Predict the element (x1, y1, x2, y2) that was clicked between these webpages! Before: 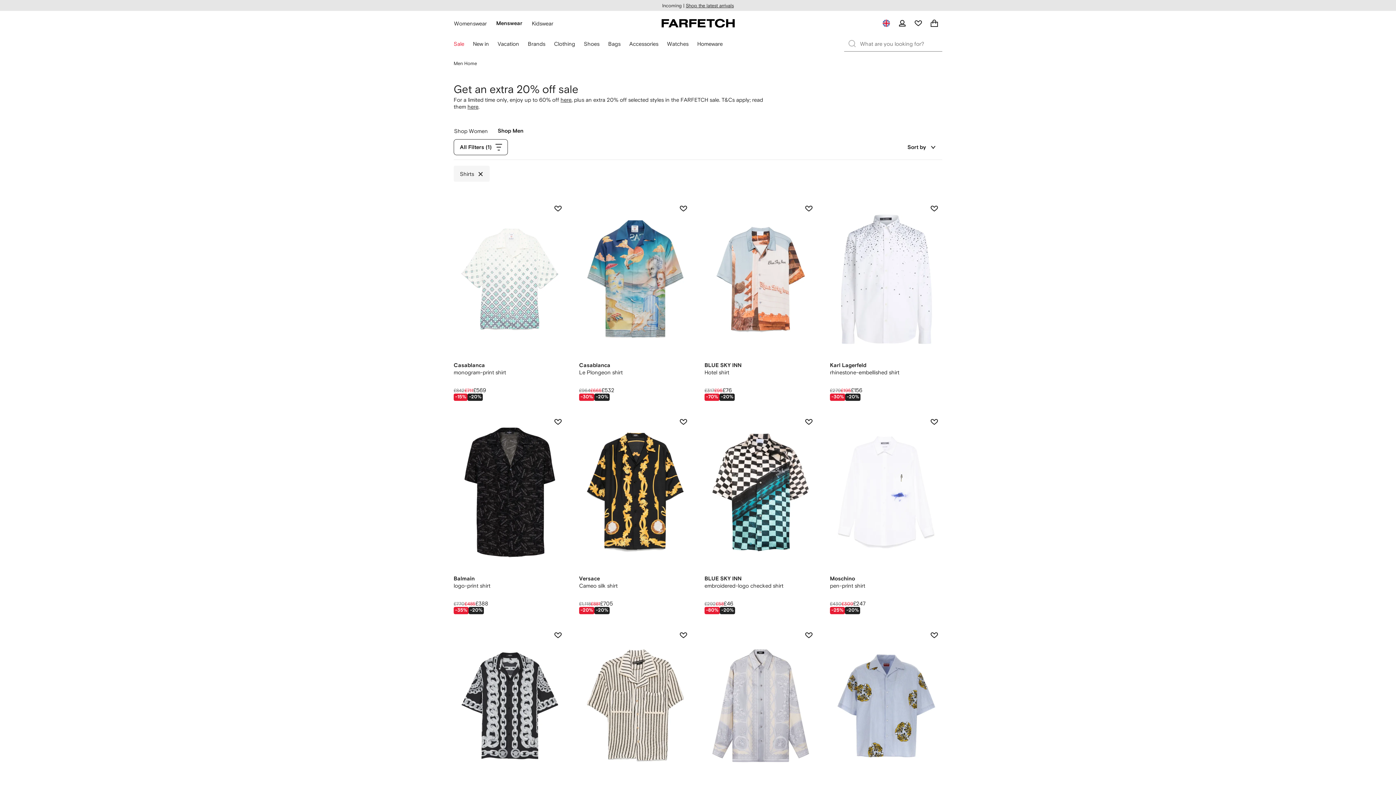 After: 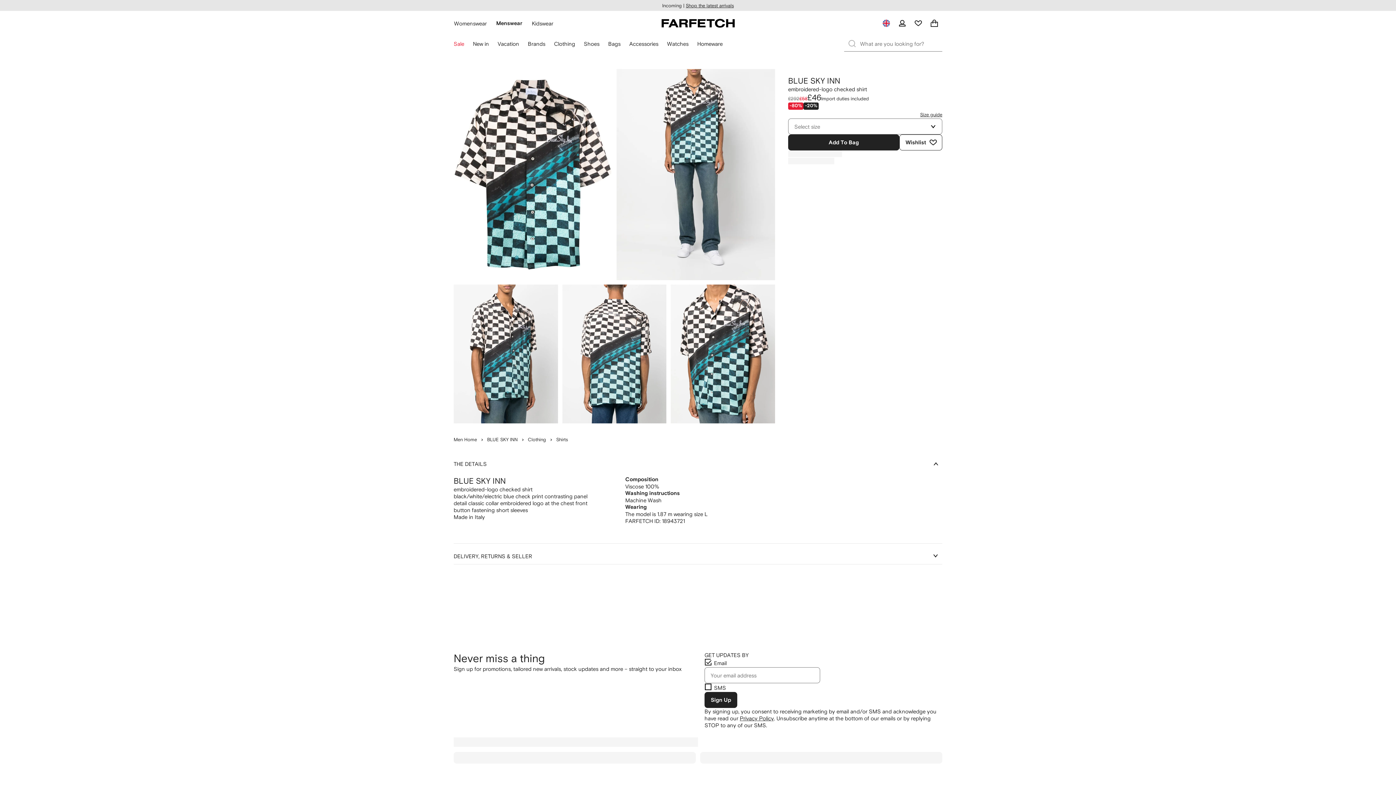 Action: bbox: (704, 414, 817, 614) label: BLUE SKY INN: embroidered-logo checked shirt